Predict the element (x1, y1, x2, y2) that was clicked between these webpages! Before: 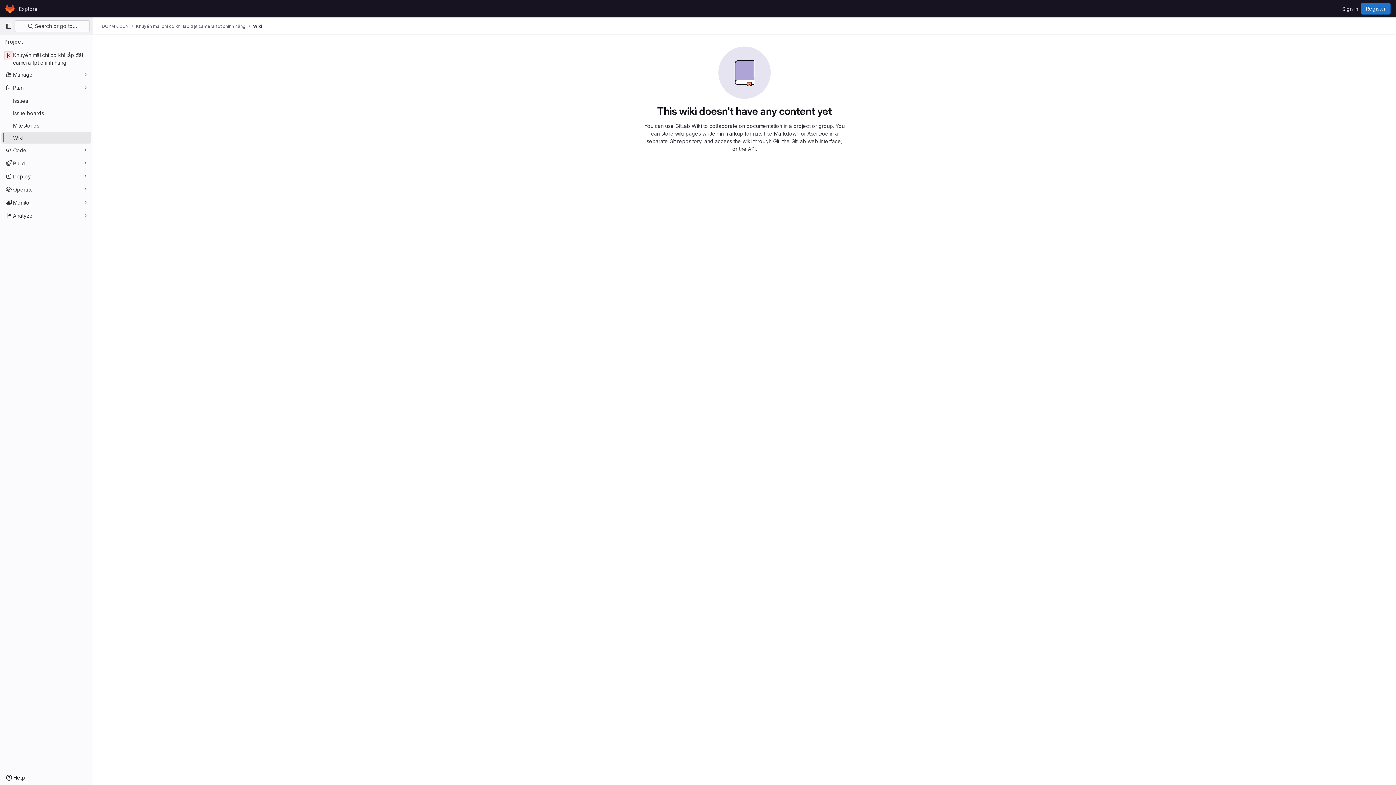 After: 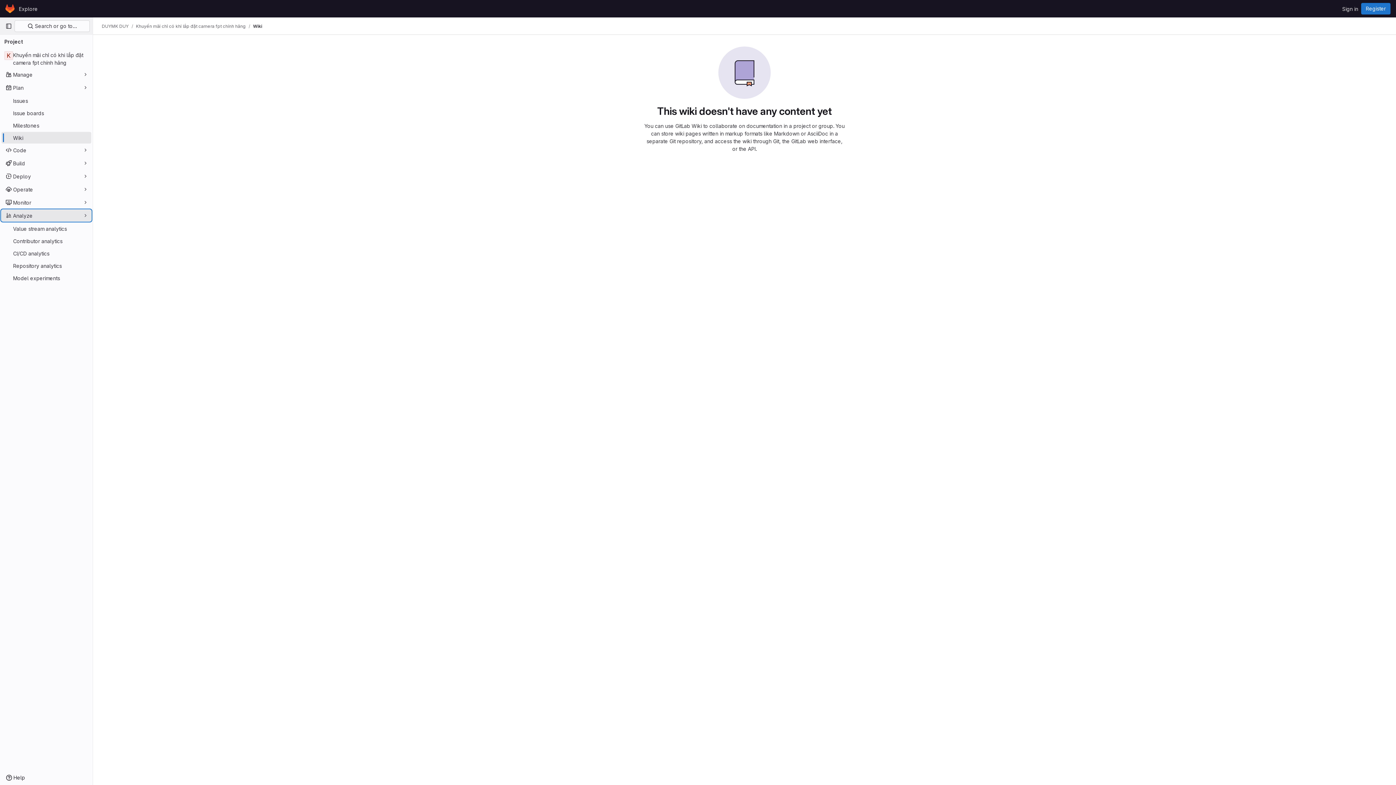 Action: bbox: (1, 209, 91, 221) label: Analyze